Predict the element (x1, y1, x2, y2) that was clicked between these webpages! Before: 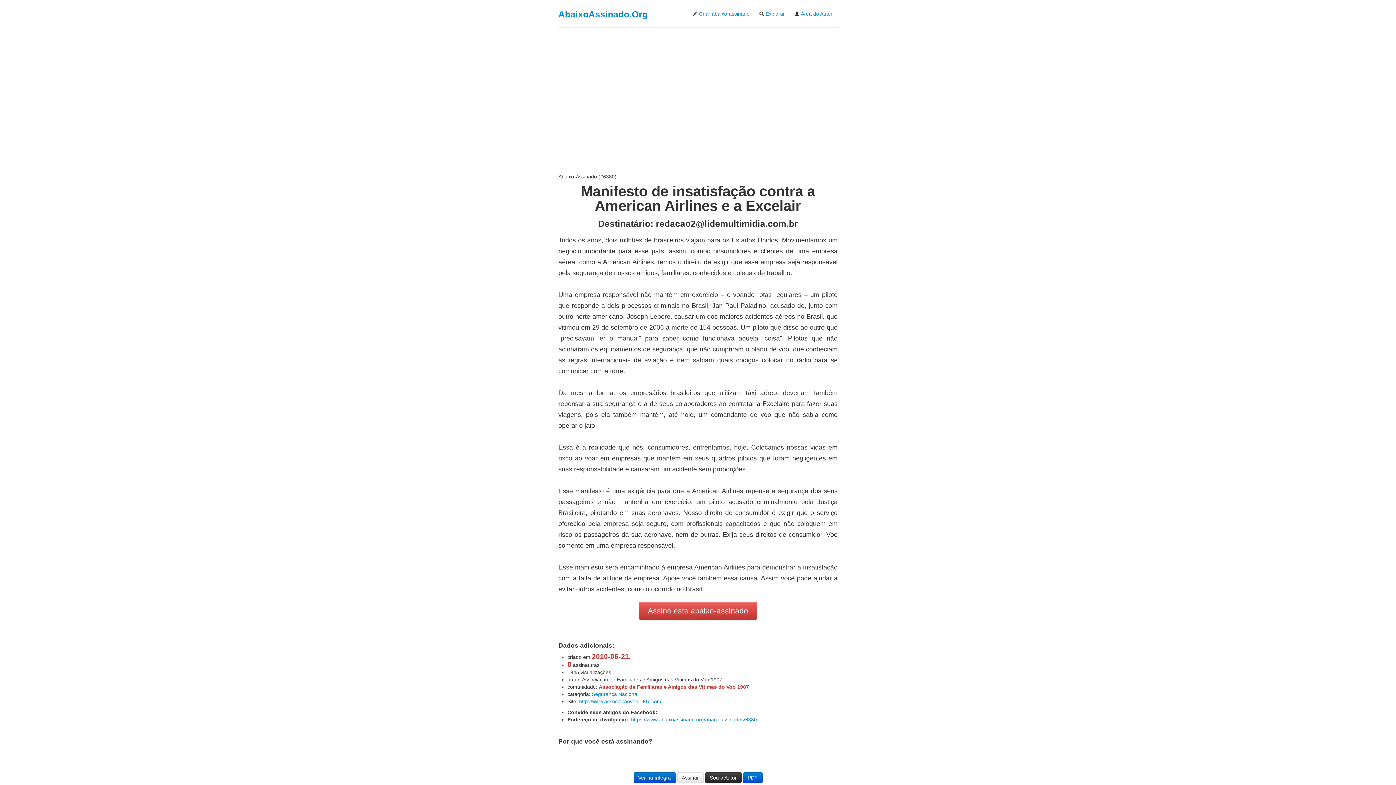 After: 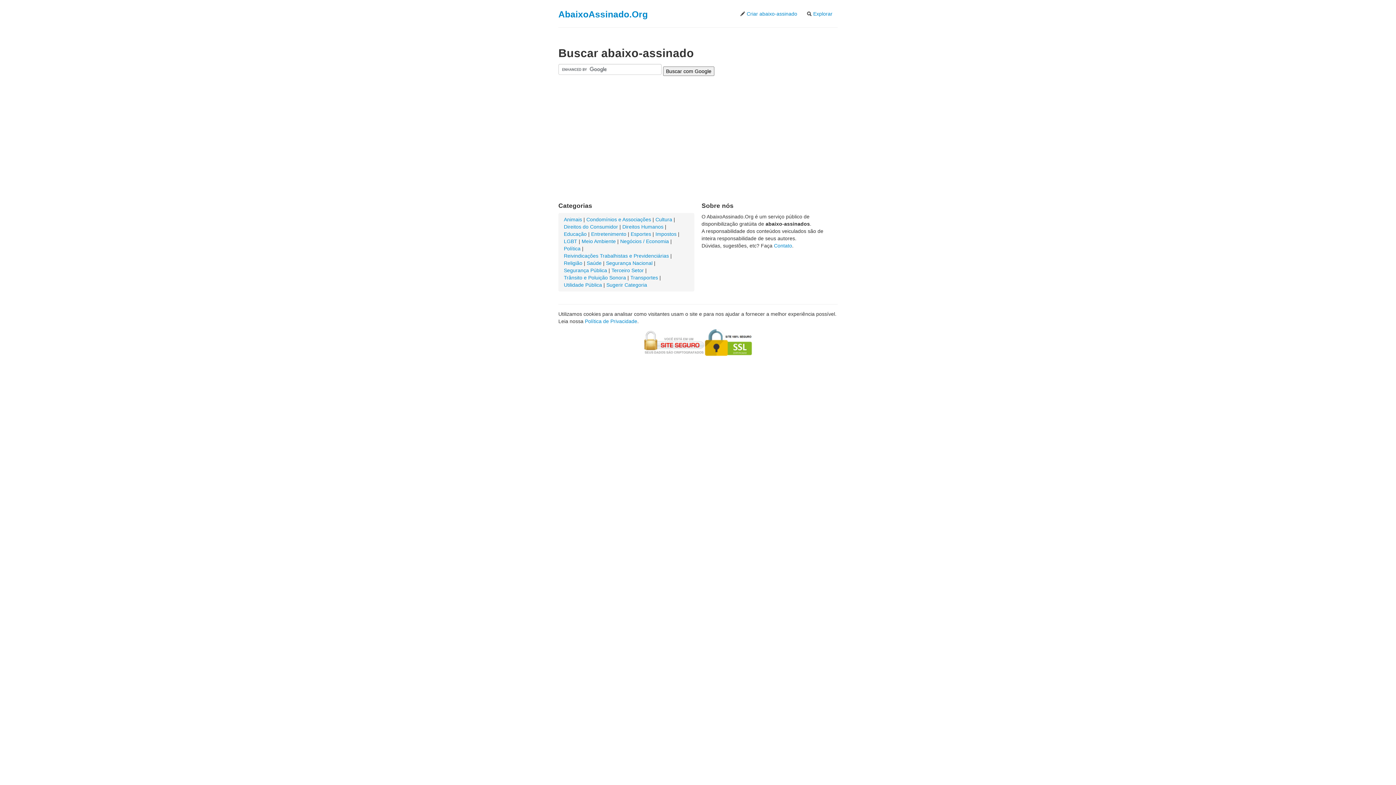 Action: bbox: (754, 8, 789, 19) label:  Explorar